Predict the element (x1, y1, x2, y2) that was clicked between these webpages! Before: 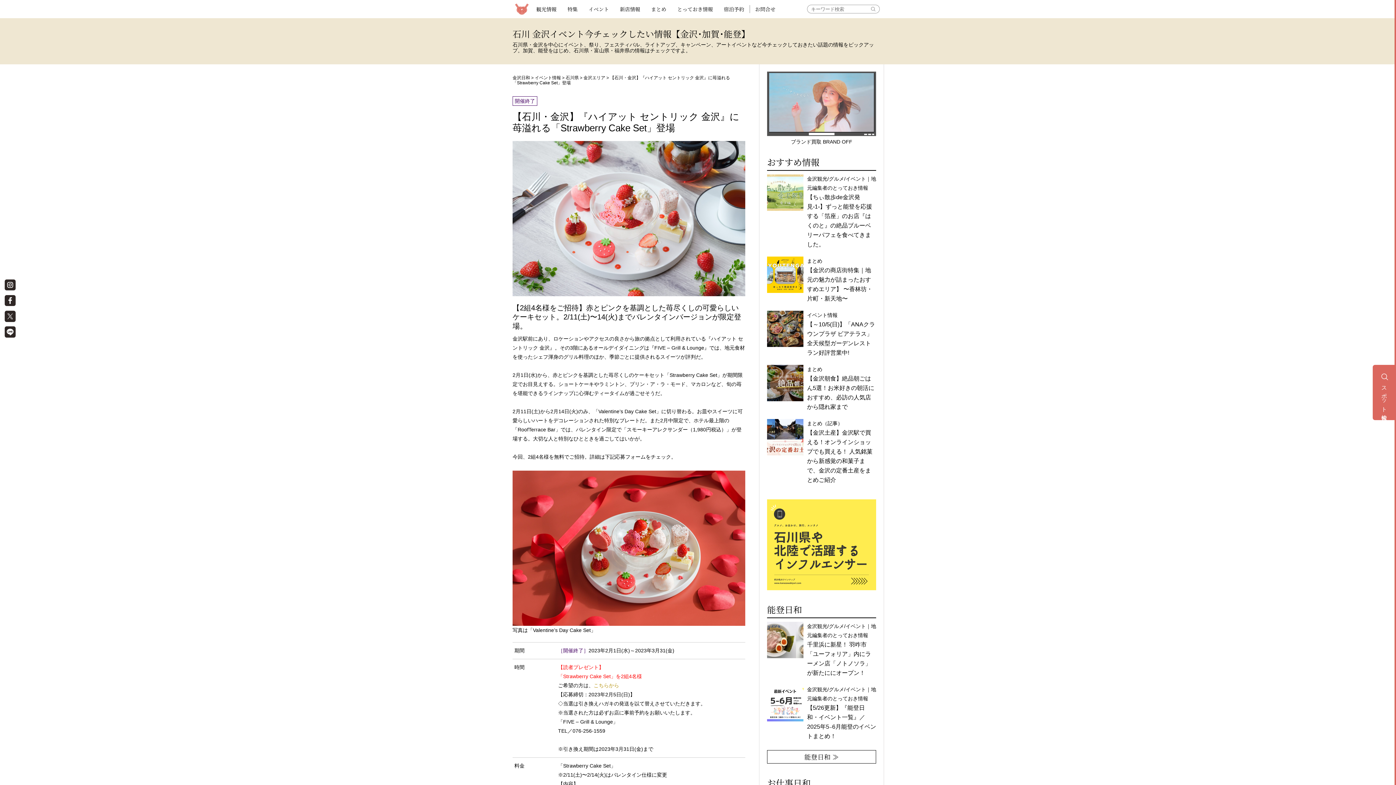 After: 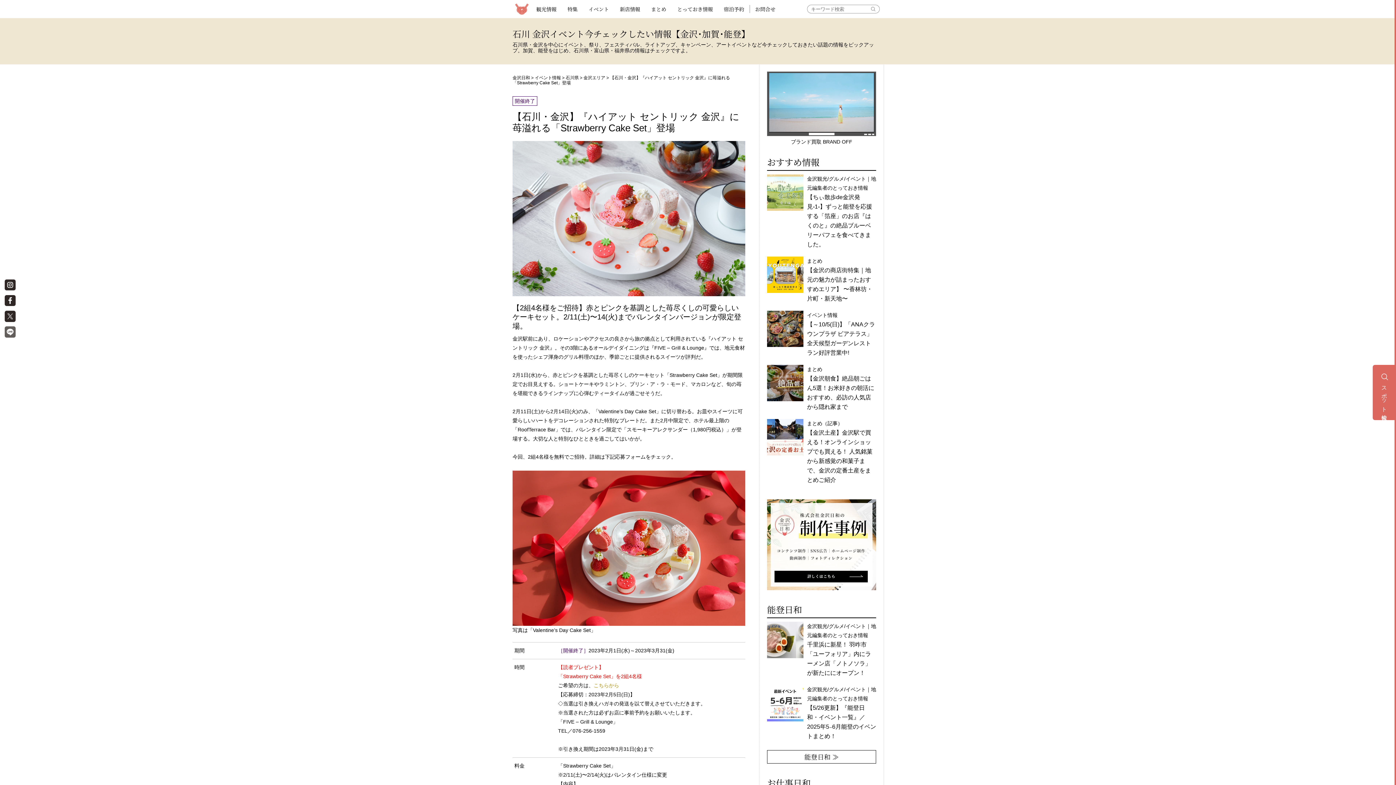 Action: bbox: (4, 326, 15, 337)